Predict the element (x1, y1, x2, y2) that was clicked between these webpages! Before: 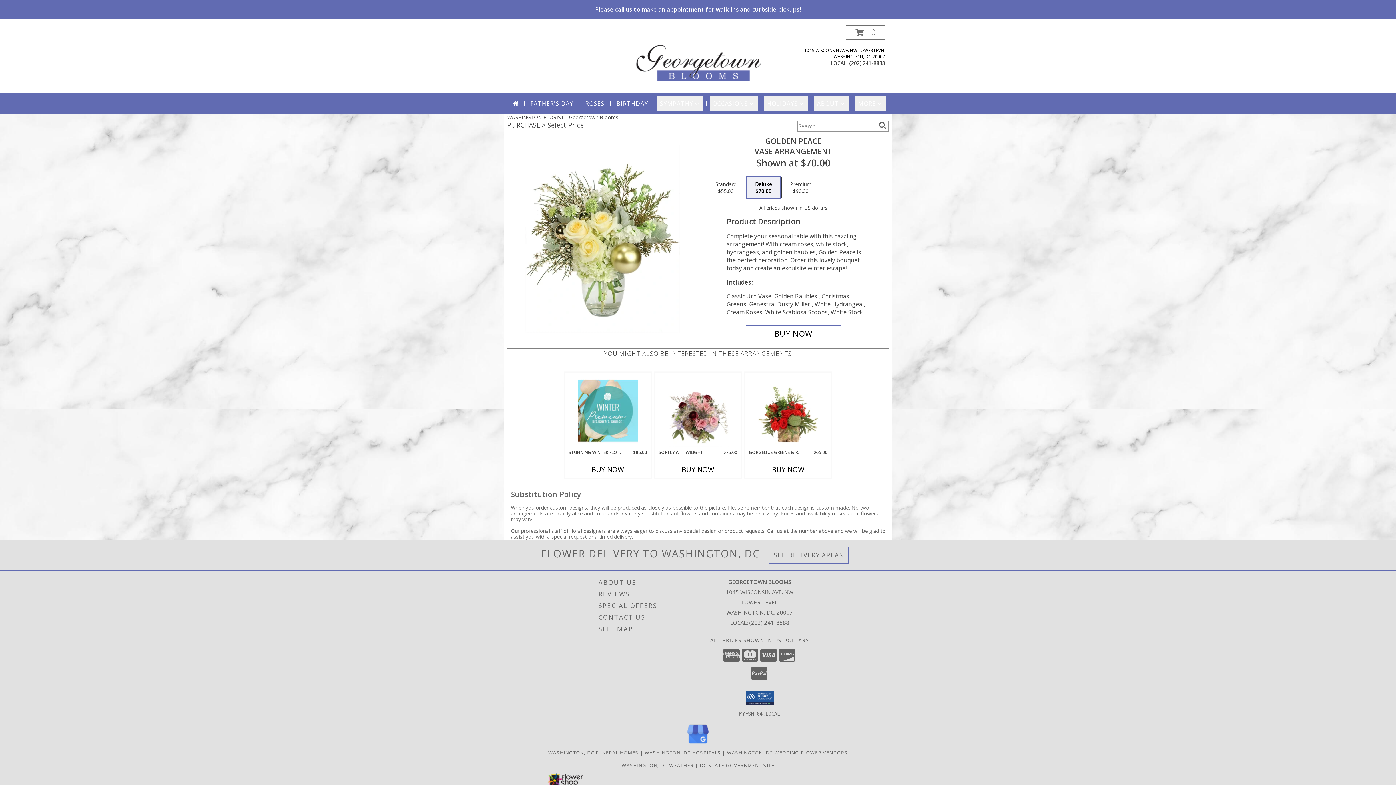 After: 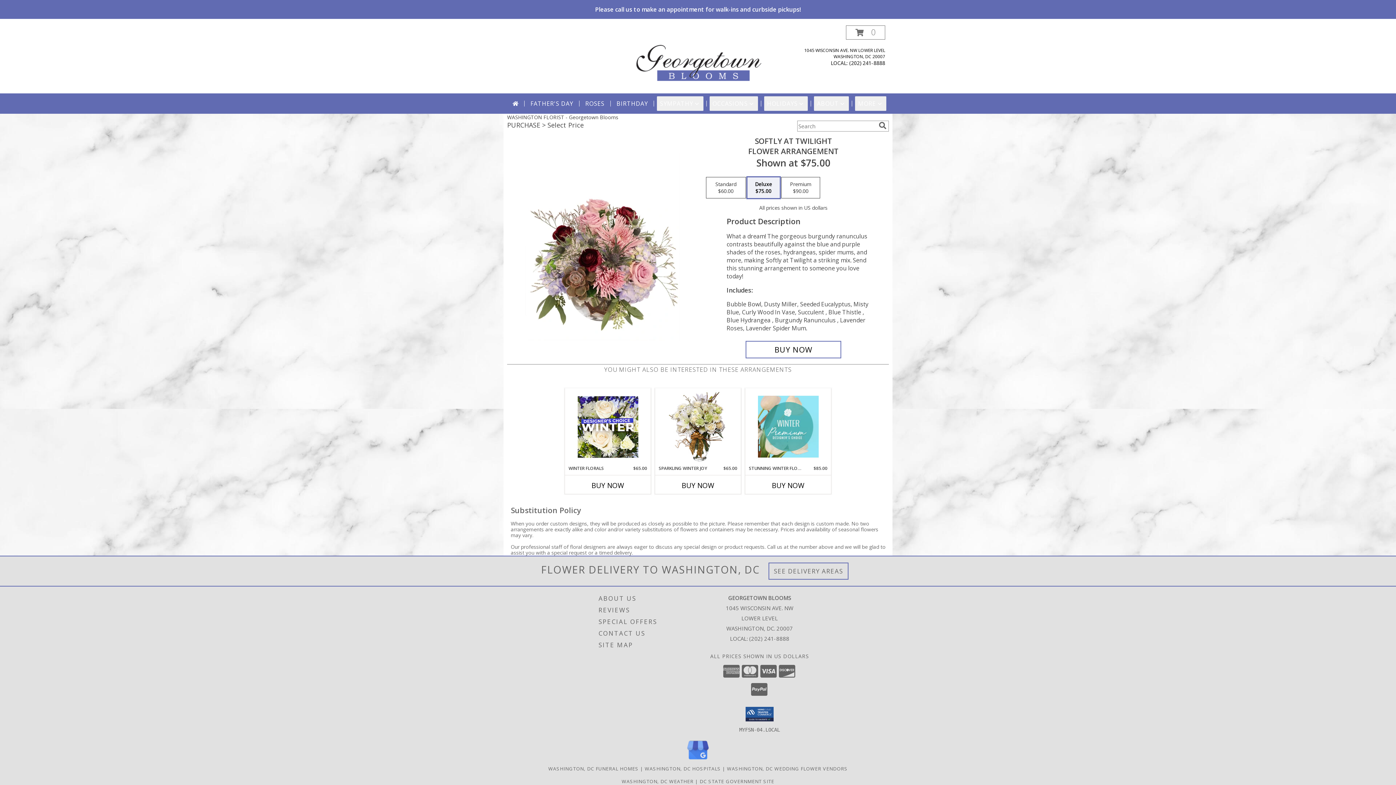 Action: bbox: (667, 374, 728, 447) label: View Softly at Twilight Flower Arrangement Info